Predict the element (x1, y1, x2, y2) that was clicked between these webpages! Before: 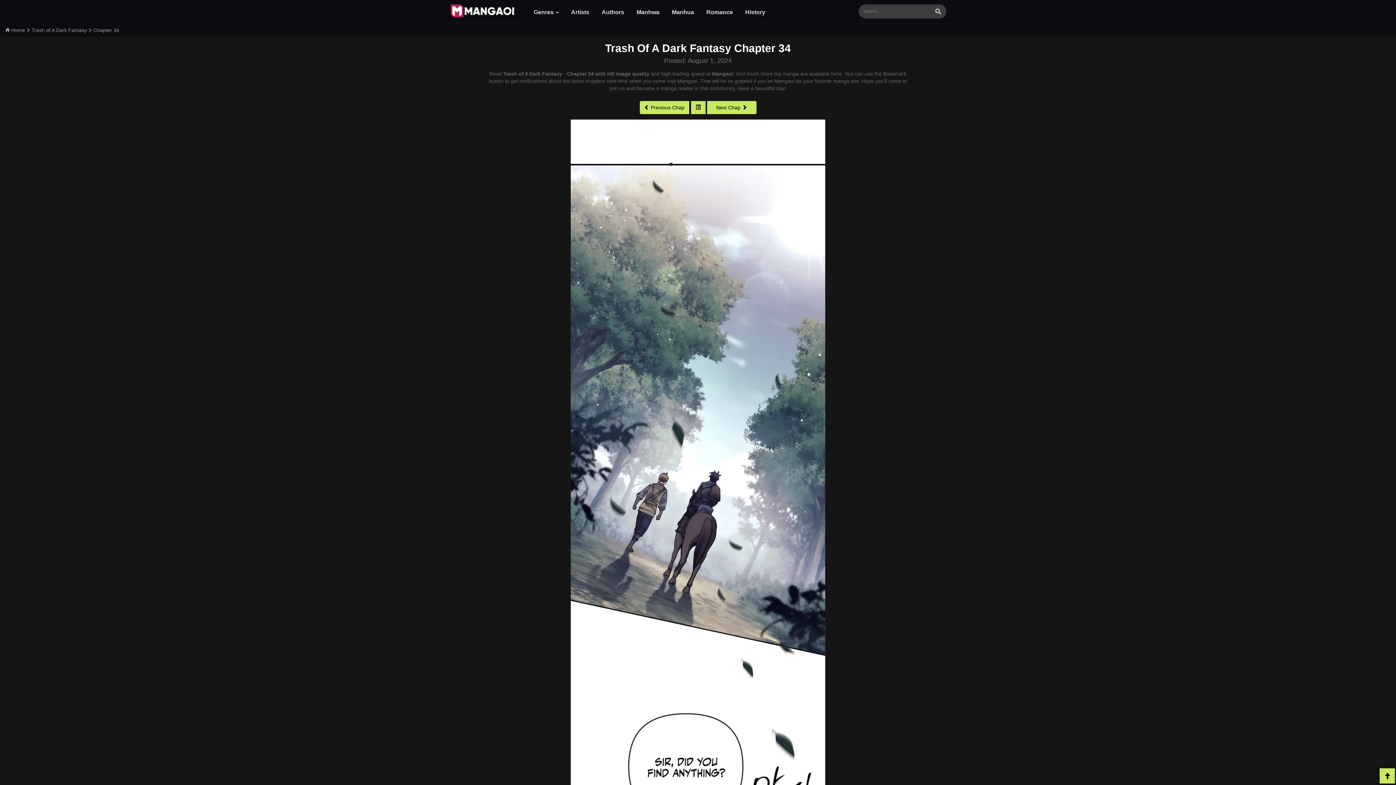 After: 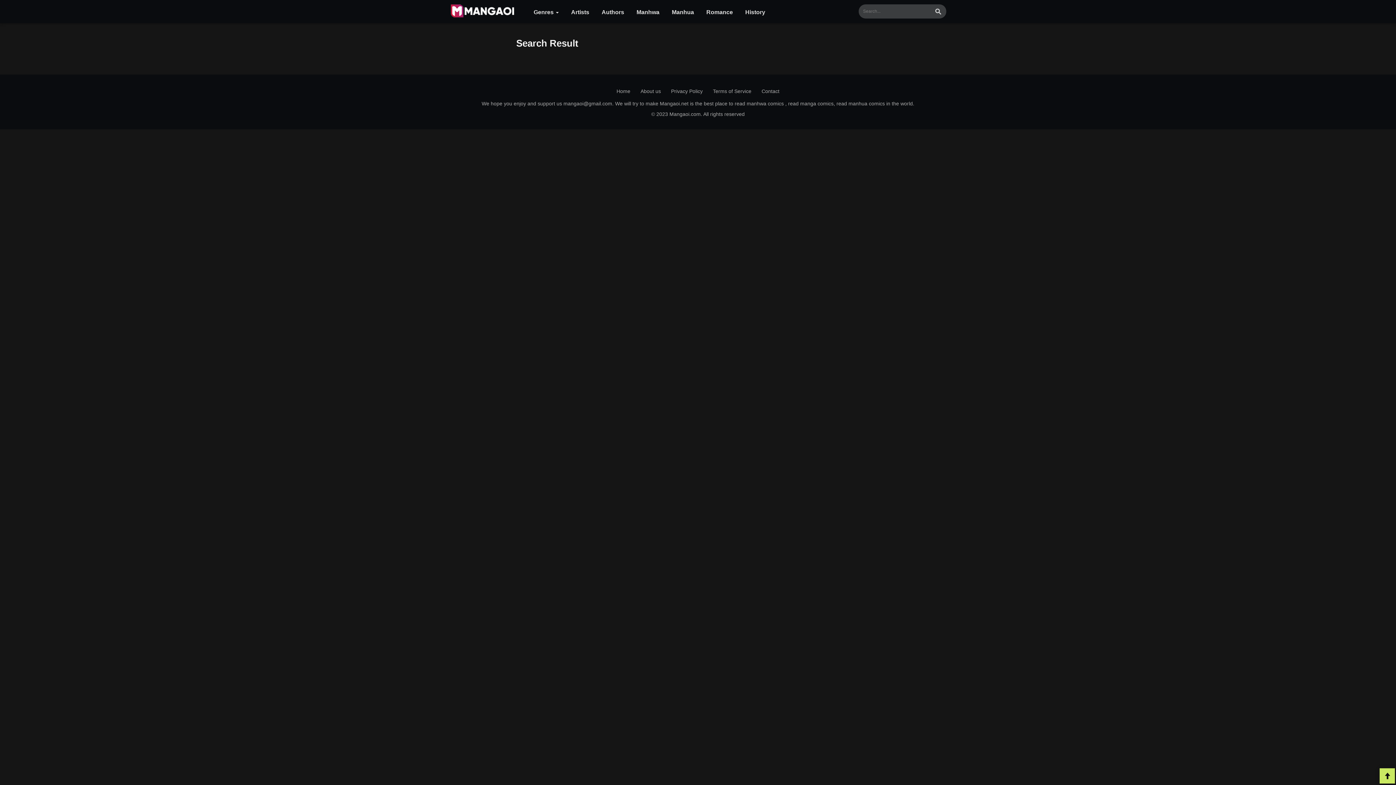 Action: label: Search bbox: (935, 8, 941, 14)